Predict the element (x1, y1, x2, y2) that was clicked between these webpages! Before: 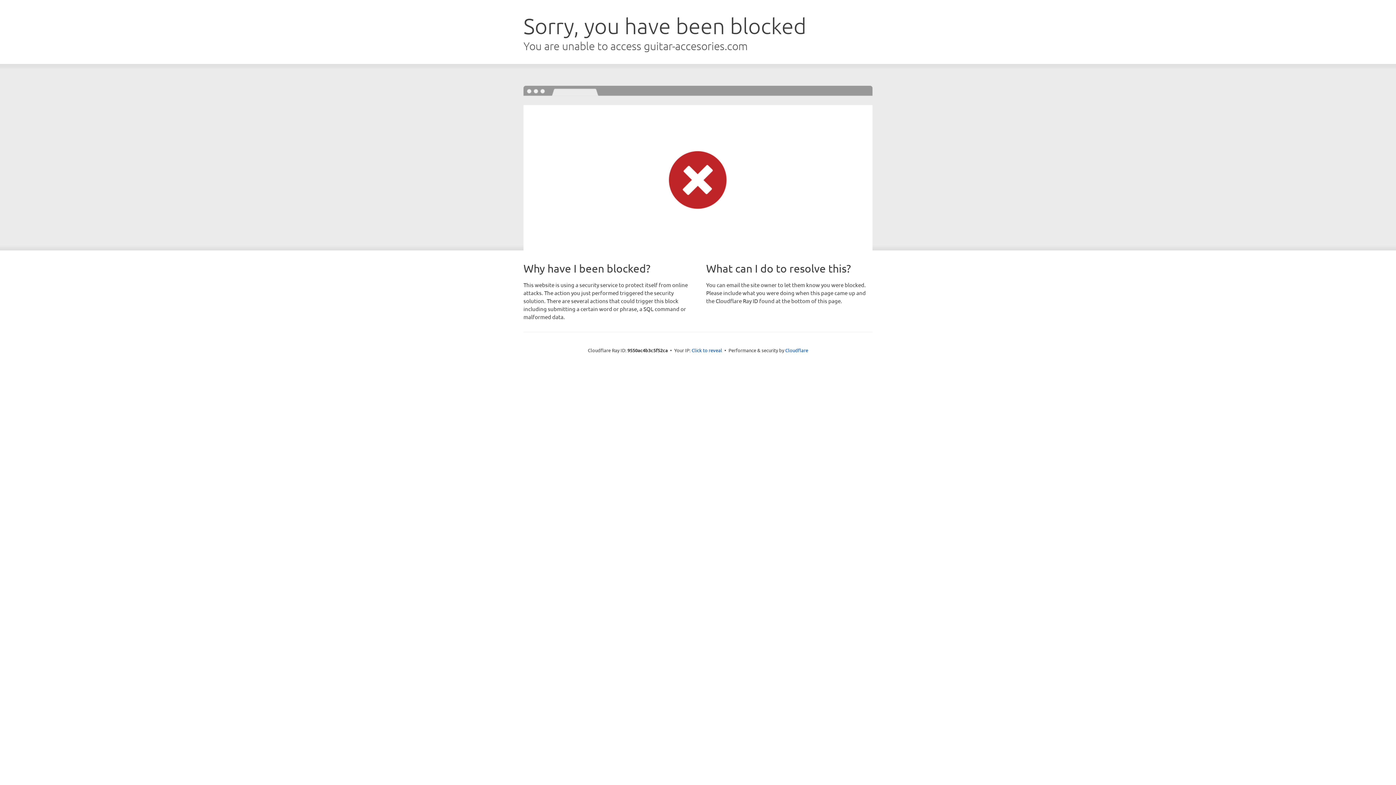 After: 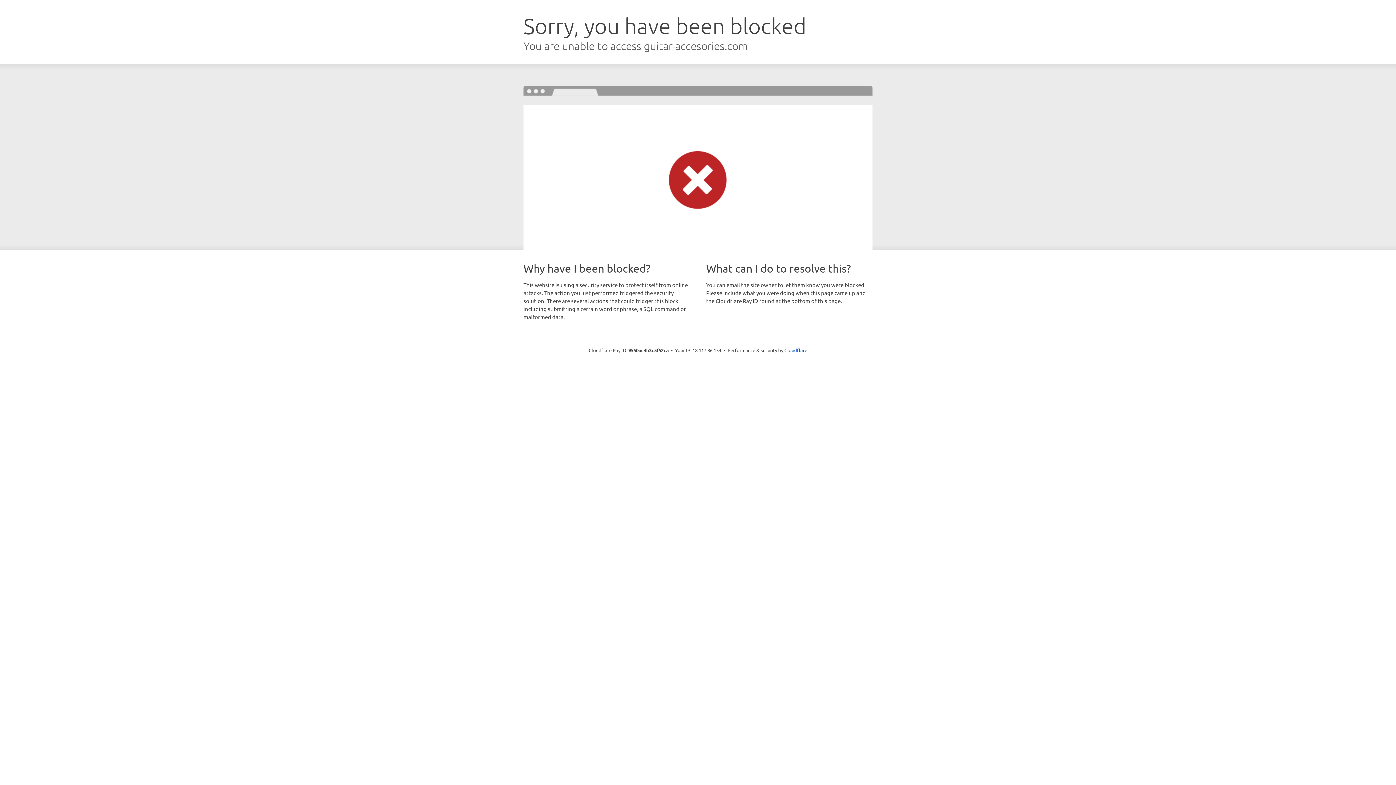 Action: bbox: (691, 346, 722, 353) label: Click to reveal